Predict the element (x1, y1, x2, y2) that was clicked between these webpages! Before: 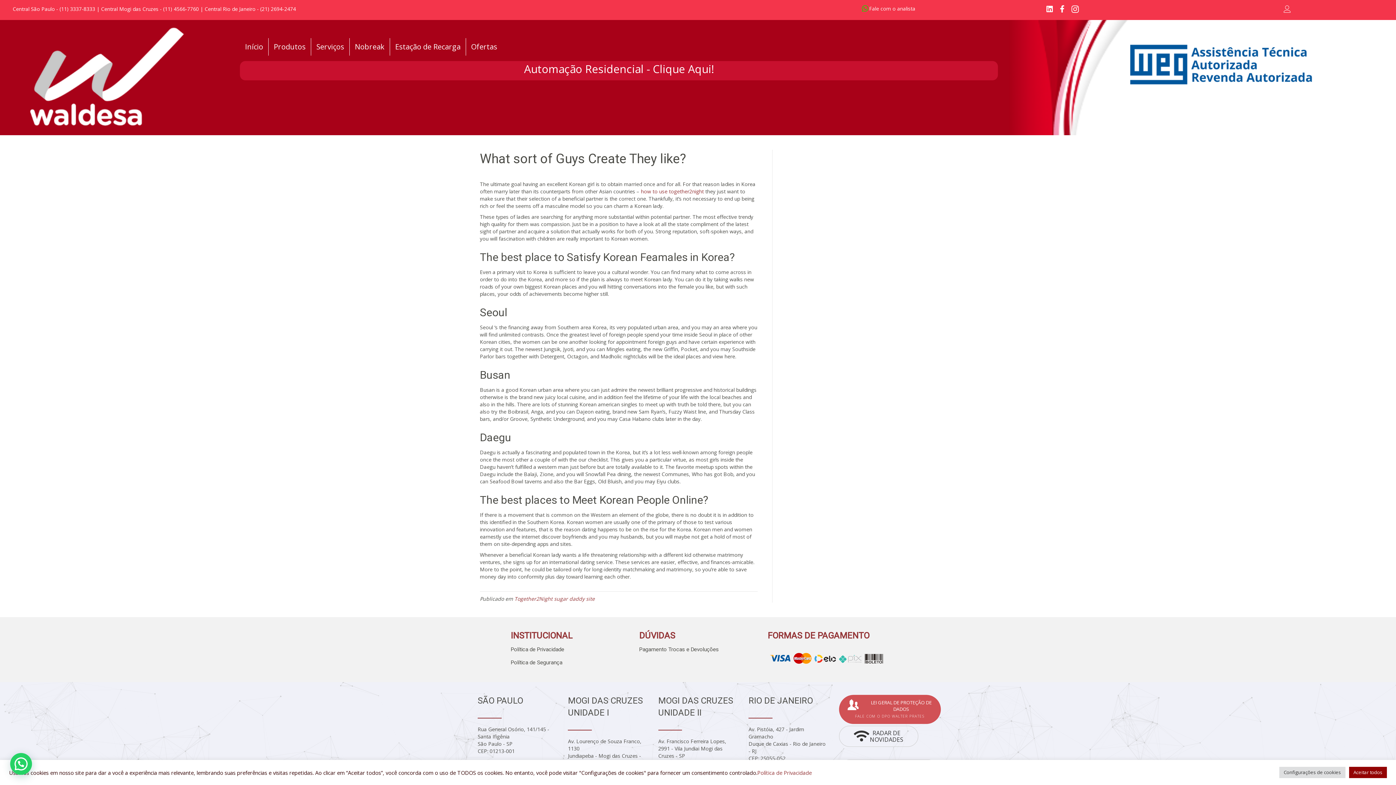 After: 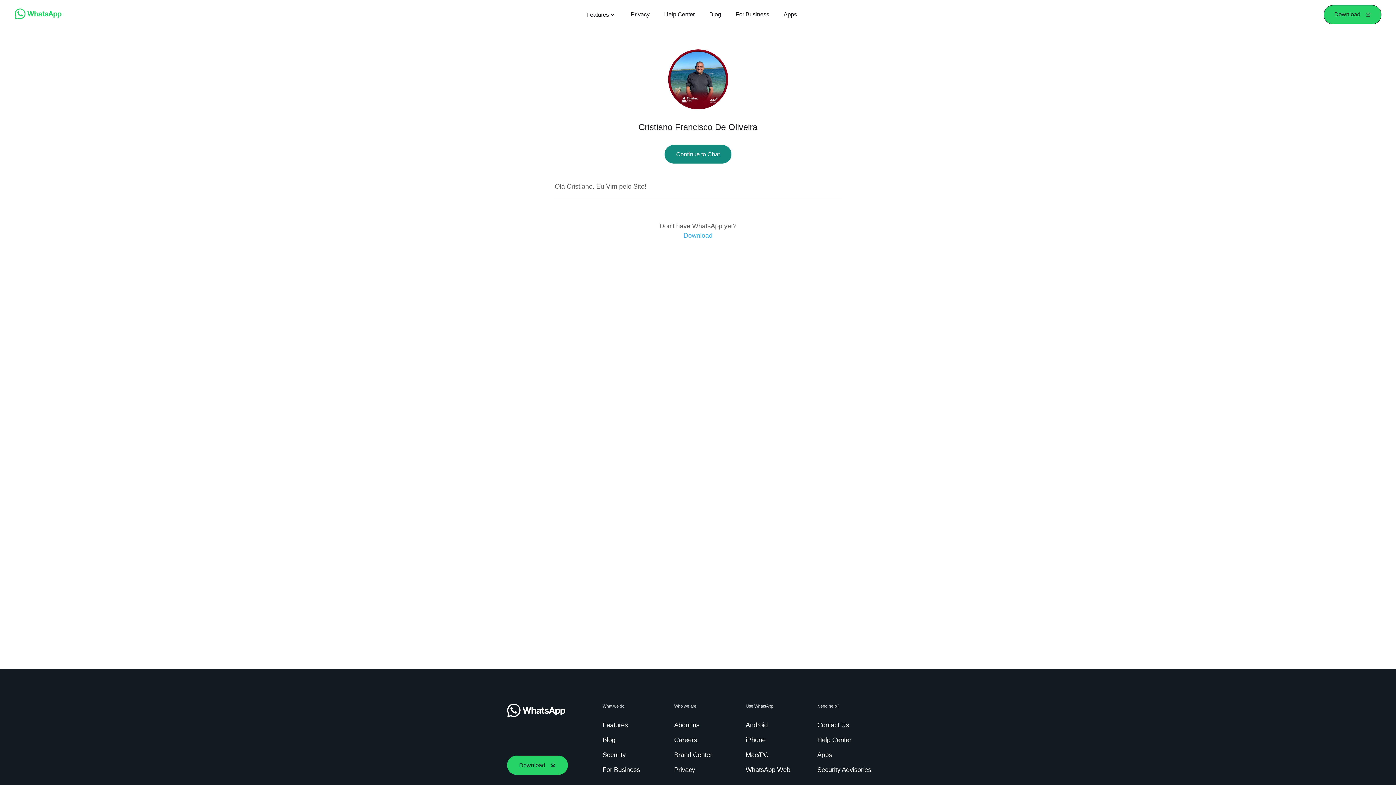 Action: bbox: (869, 5, 915, 12) label: Fale com o analista